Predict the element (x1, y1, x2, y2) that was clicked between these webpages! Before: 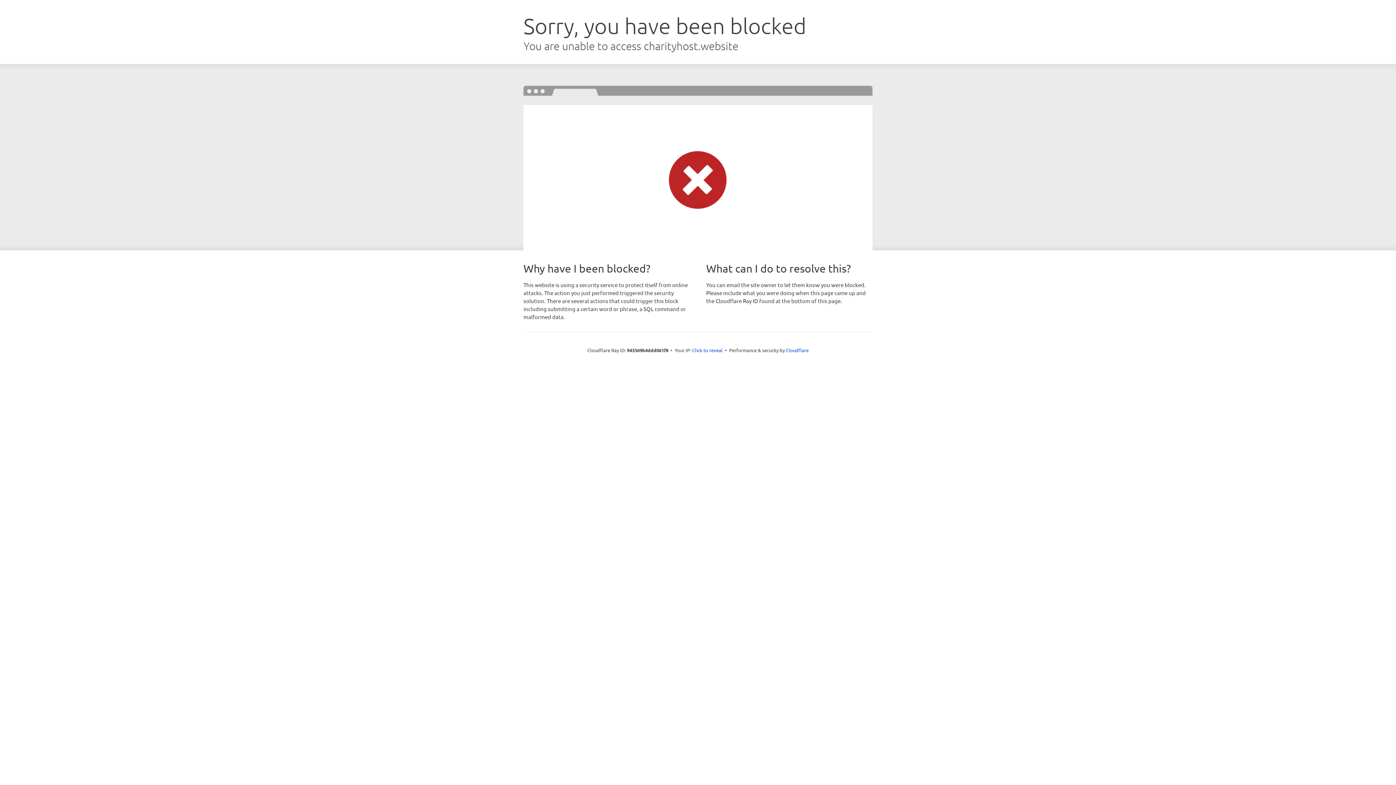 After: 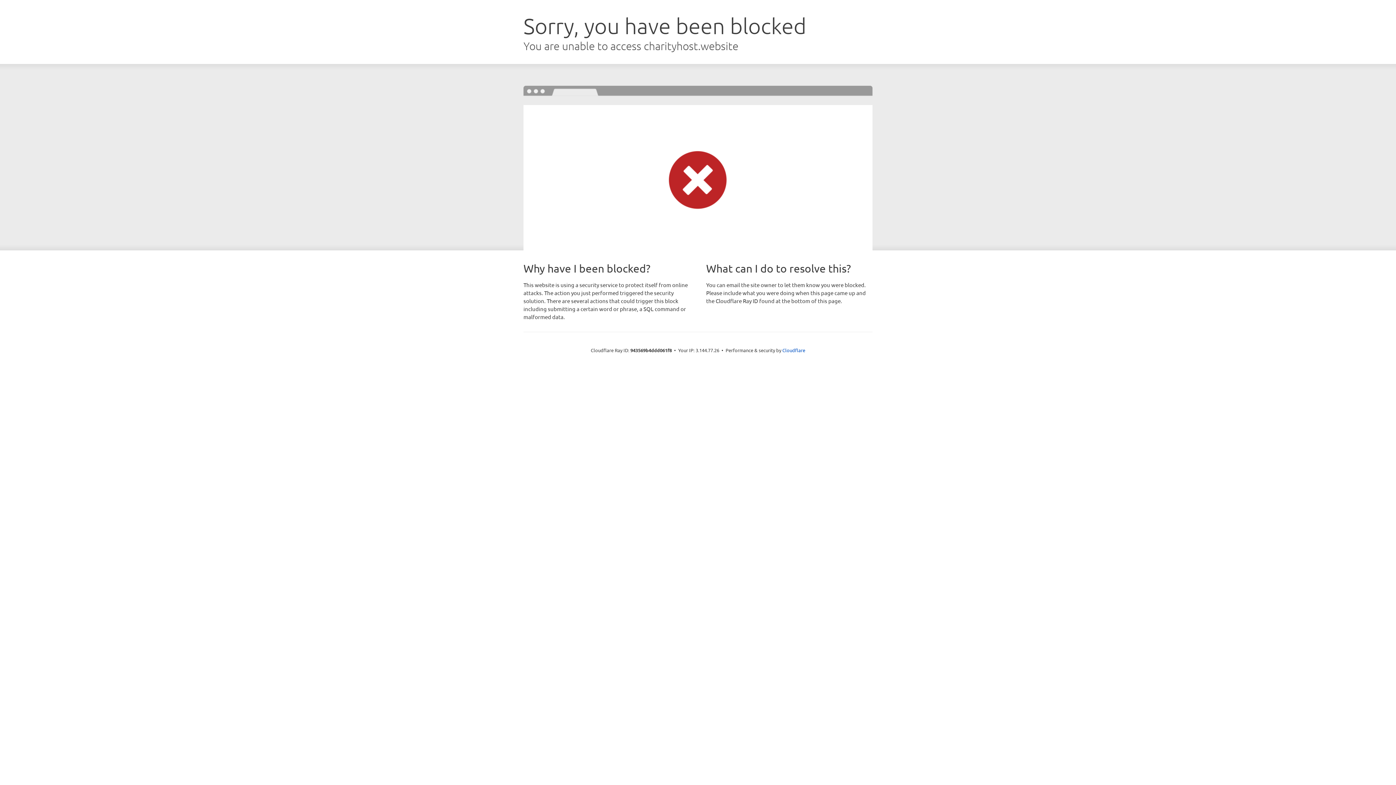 Action: label: Click to reveal bbox: (692, 346, 722, 353)